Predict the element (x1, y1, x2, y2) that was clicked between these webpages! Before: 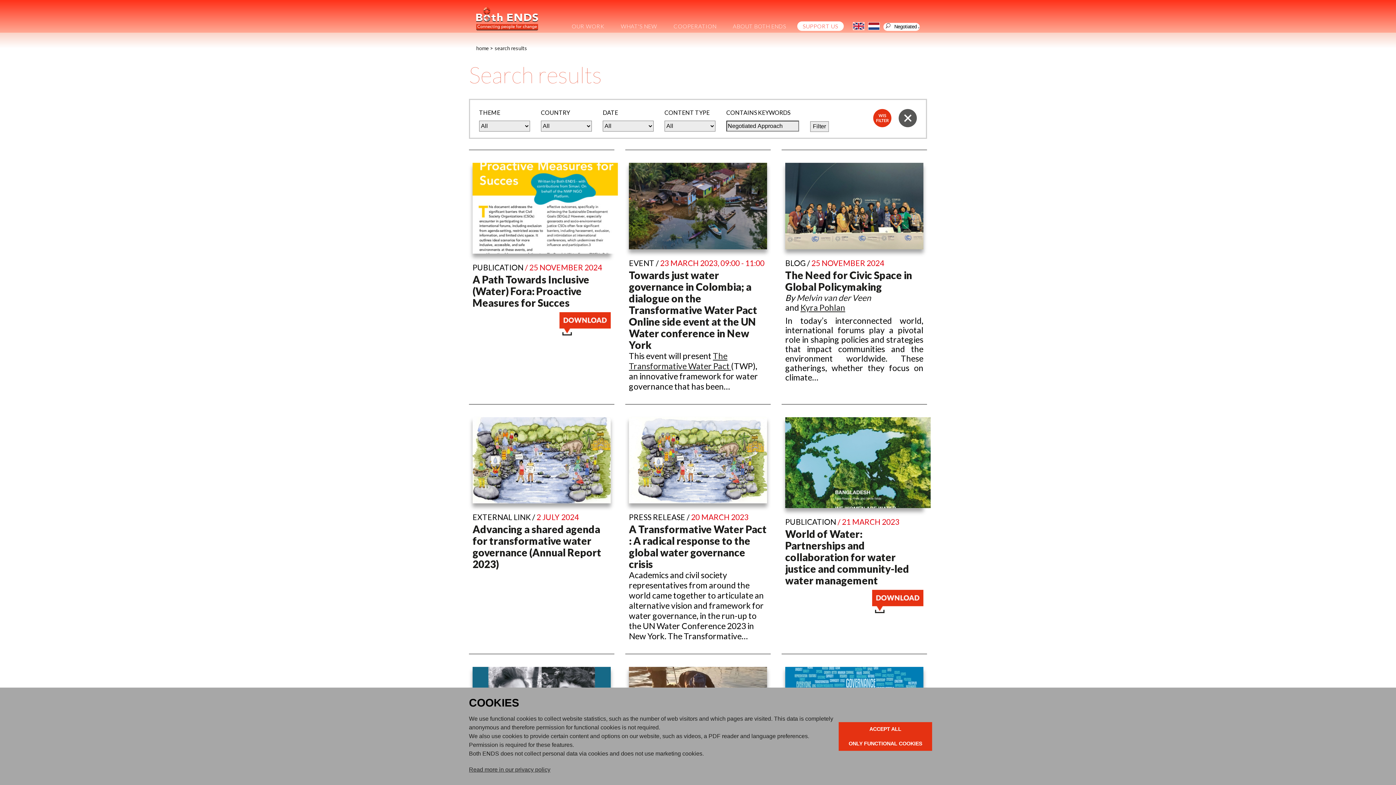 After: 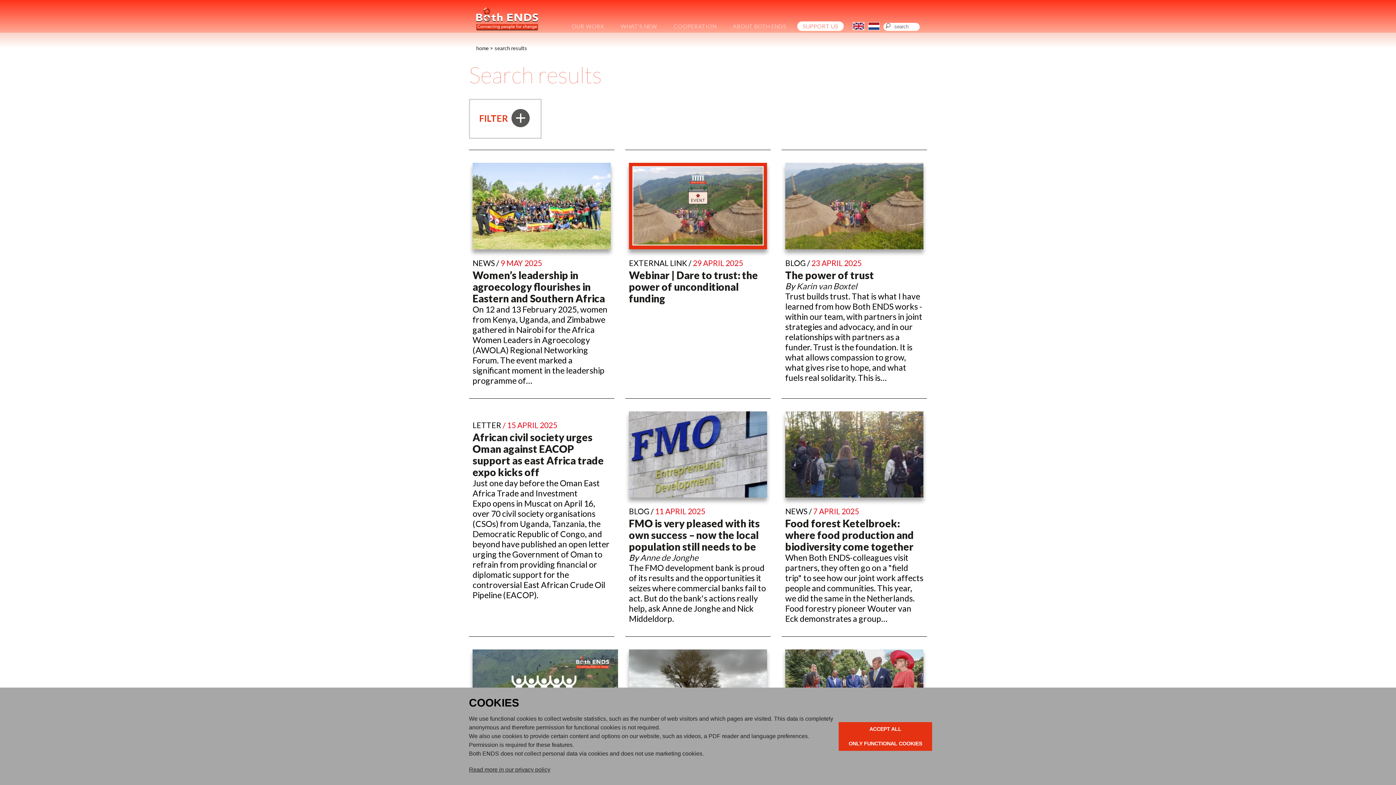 Action: bbox: (873, 109, 891, 127)